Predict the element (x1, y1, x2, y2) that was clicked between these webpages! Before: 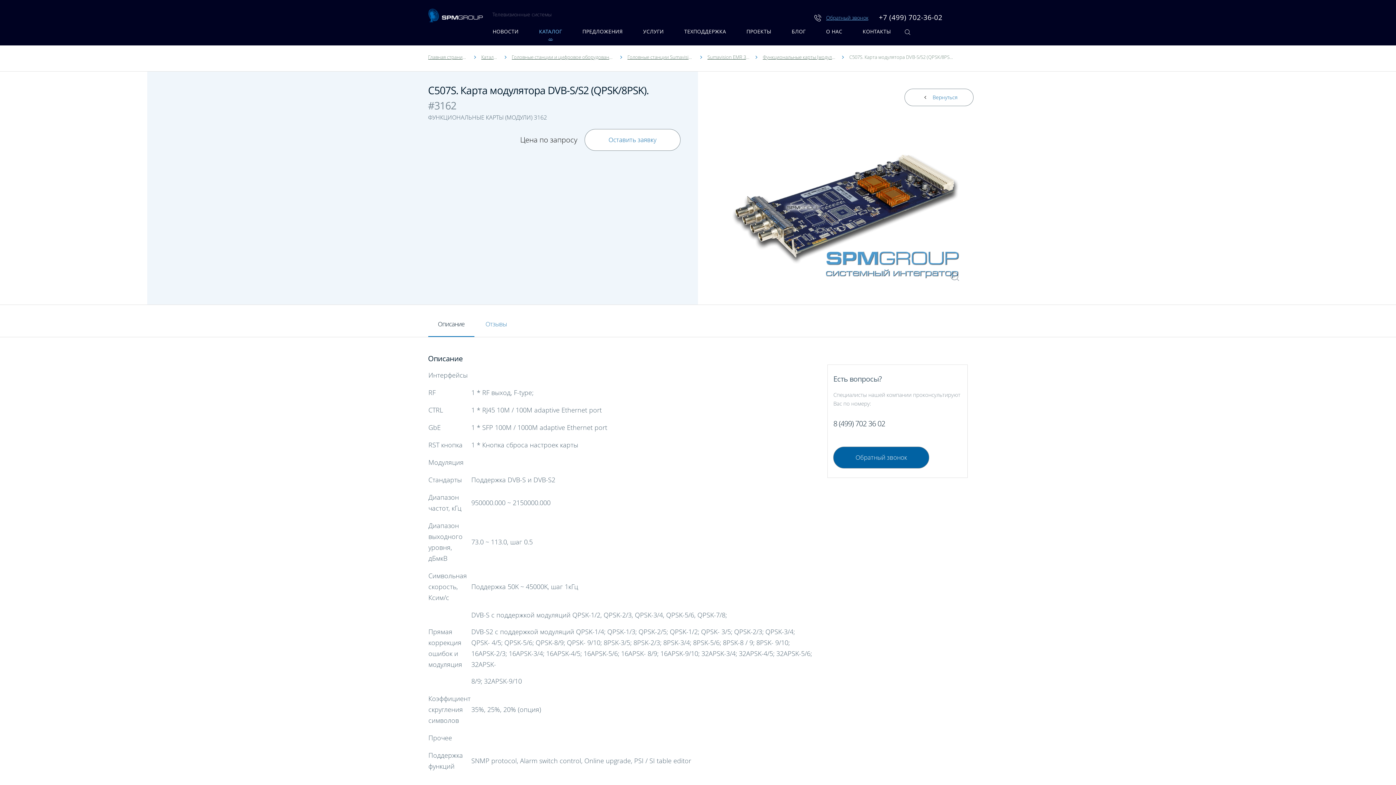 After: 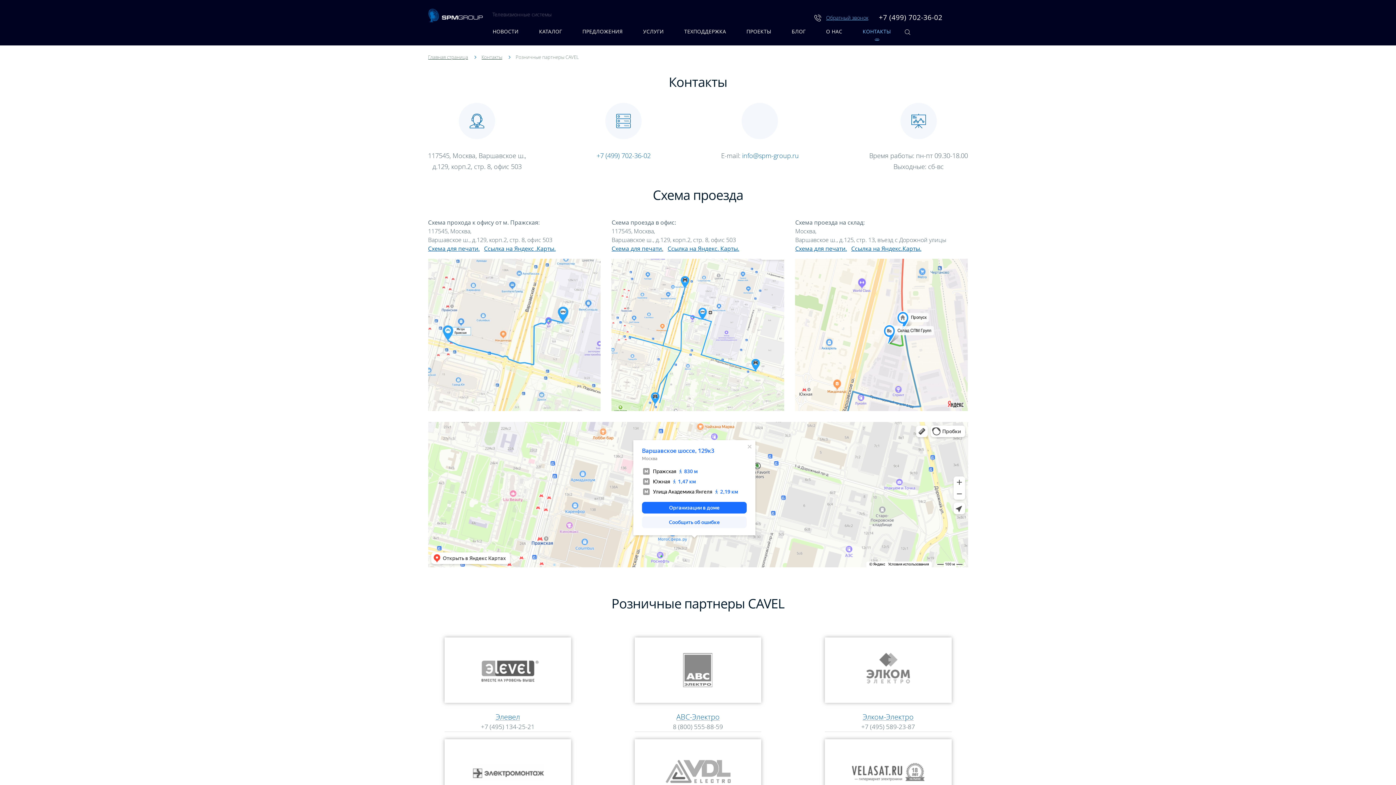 Action: label: КОНТАКТЫ bbox: (852, 25, 901, 37)